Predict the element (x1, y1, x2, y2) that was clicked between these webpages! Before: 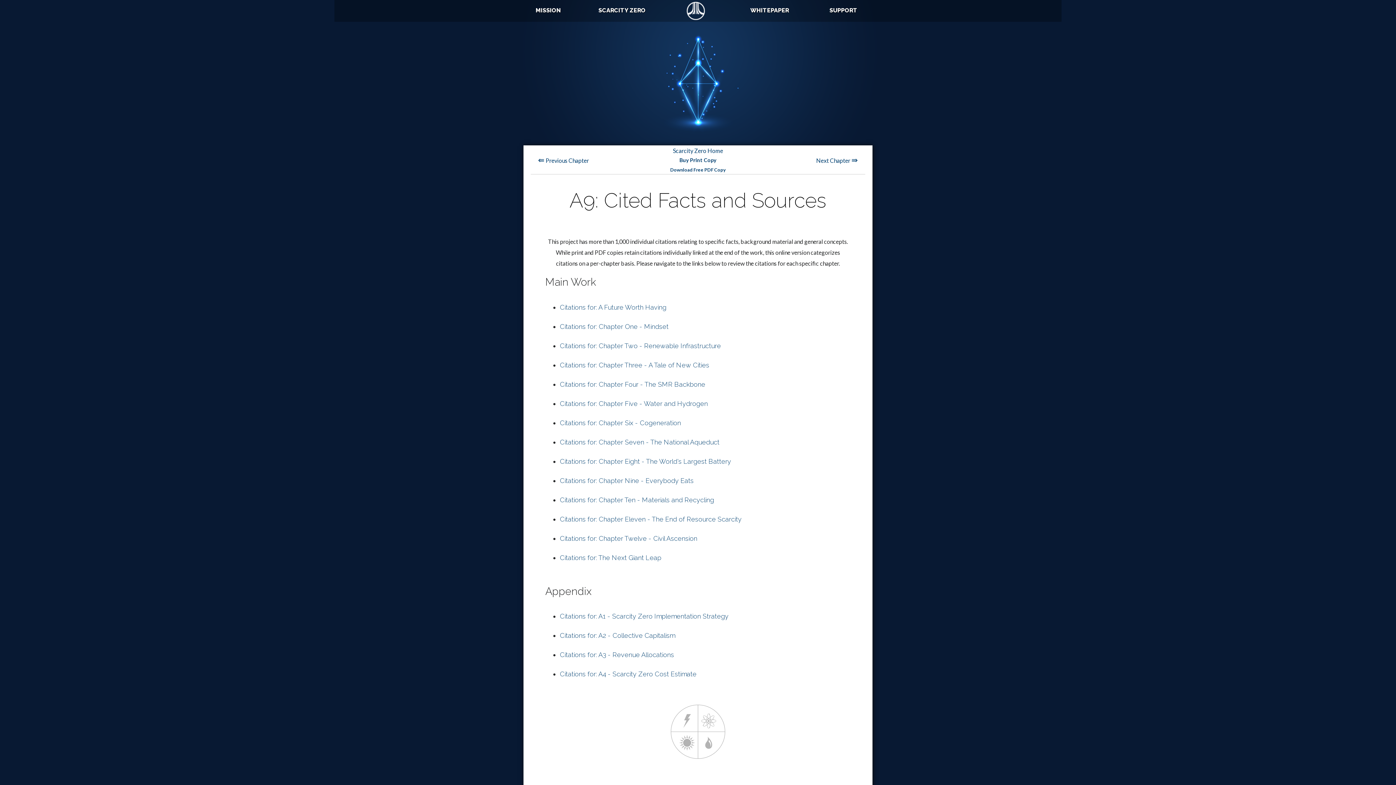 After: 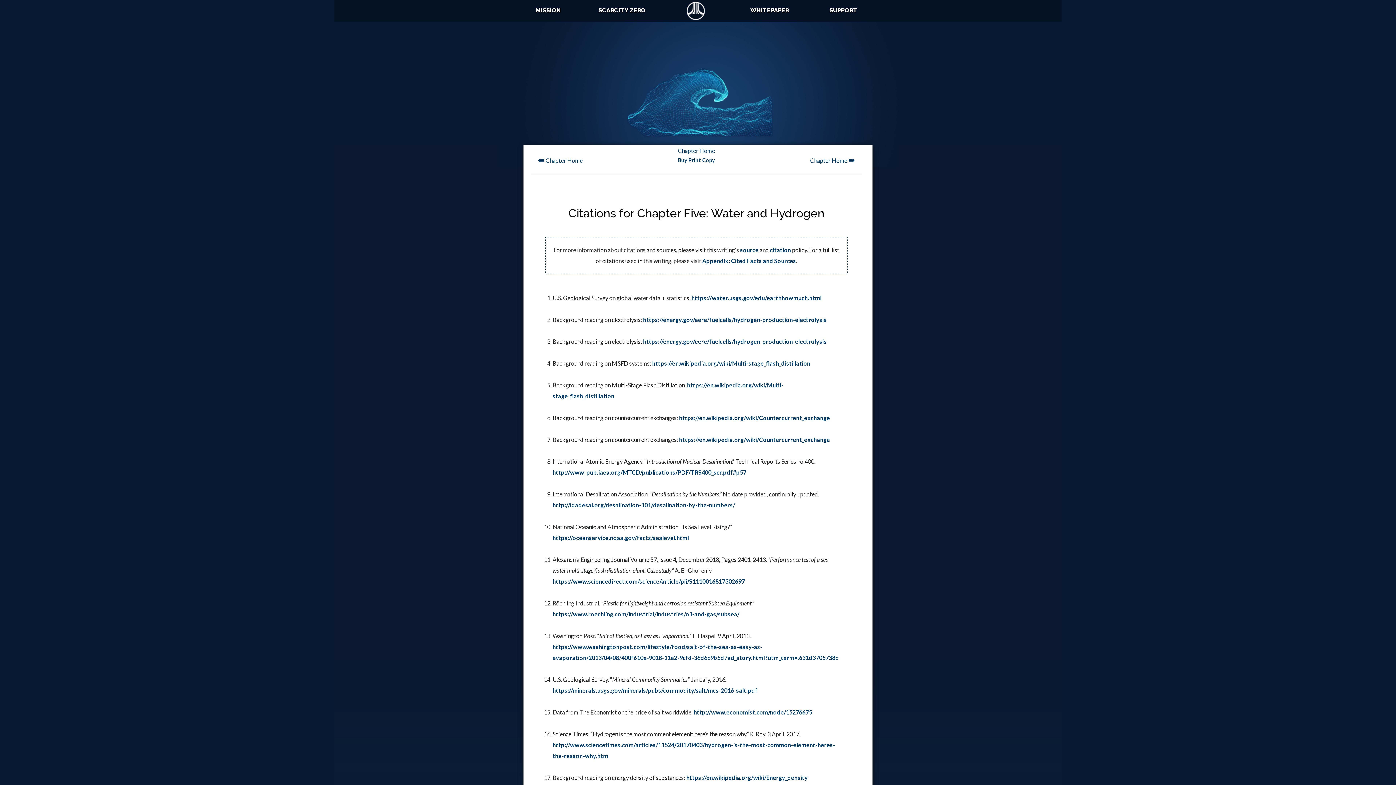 Action: bbox: (560, 399, 708, 407) label: Citations for: Chapter Five - Water and Hydrogen